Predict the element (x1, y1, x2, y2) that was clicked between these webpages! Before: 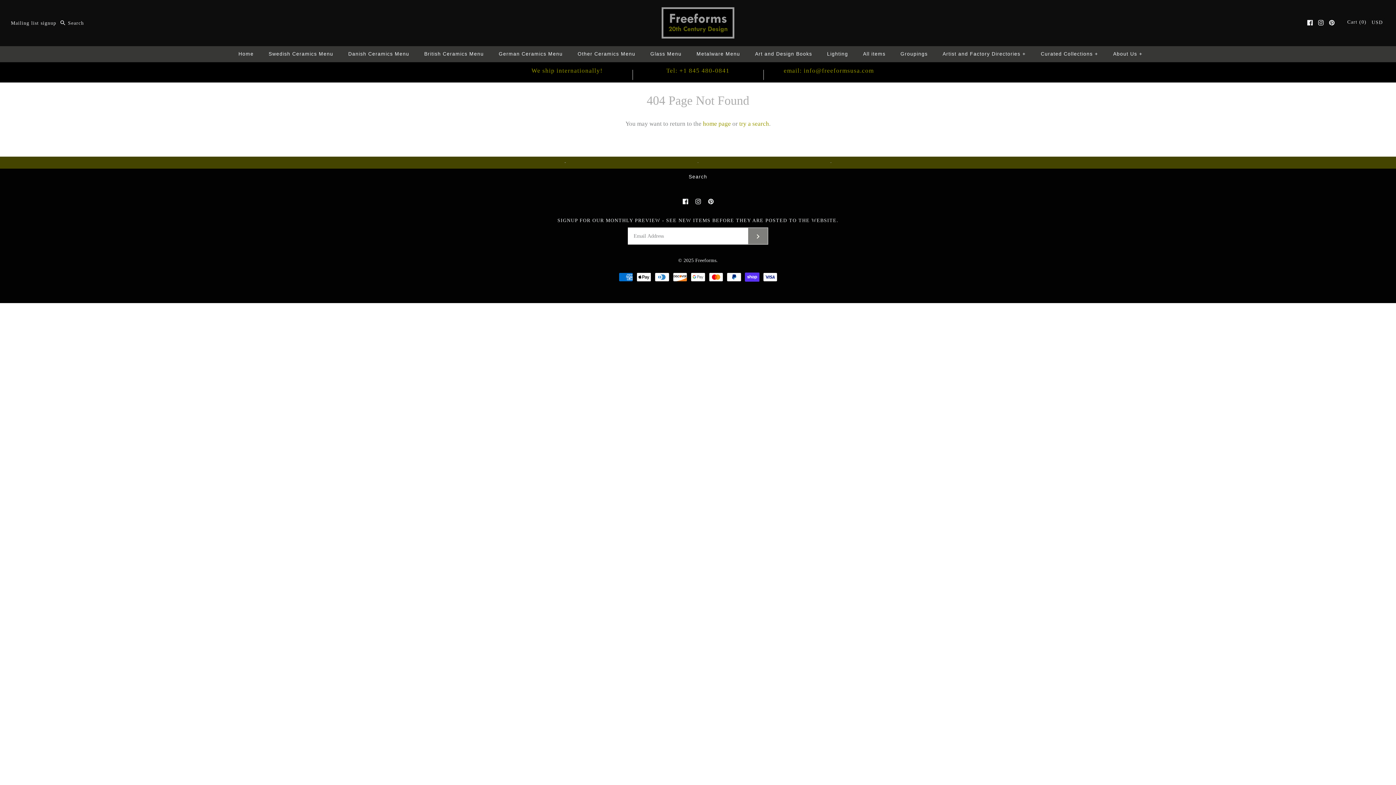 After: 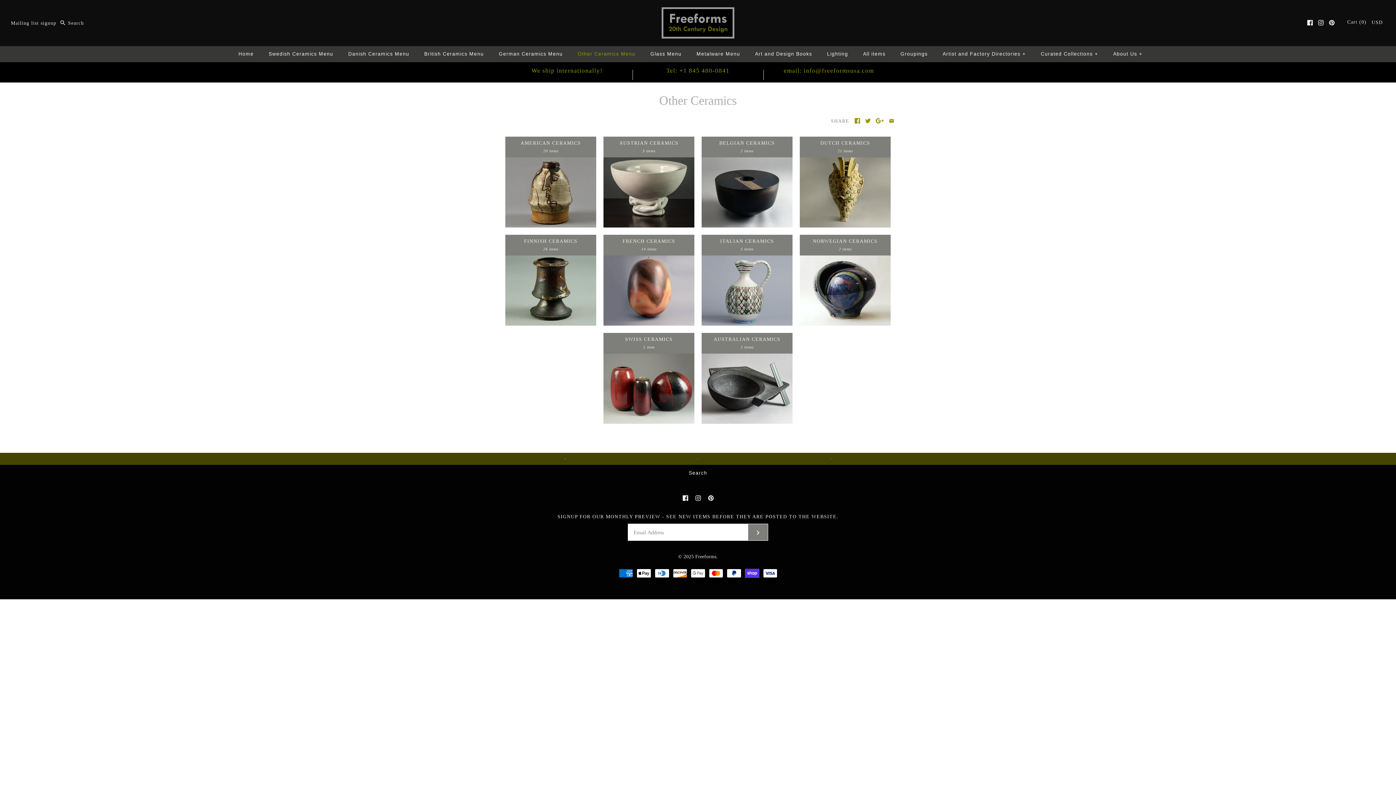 Action: label: Other Ceramics Menu bbox: (571, 48, 642, 60)